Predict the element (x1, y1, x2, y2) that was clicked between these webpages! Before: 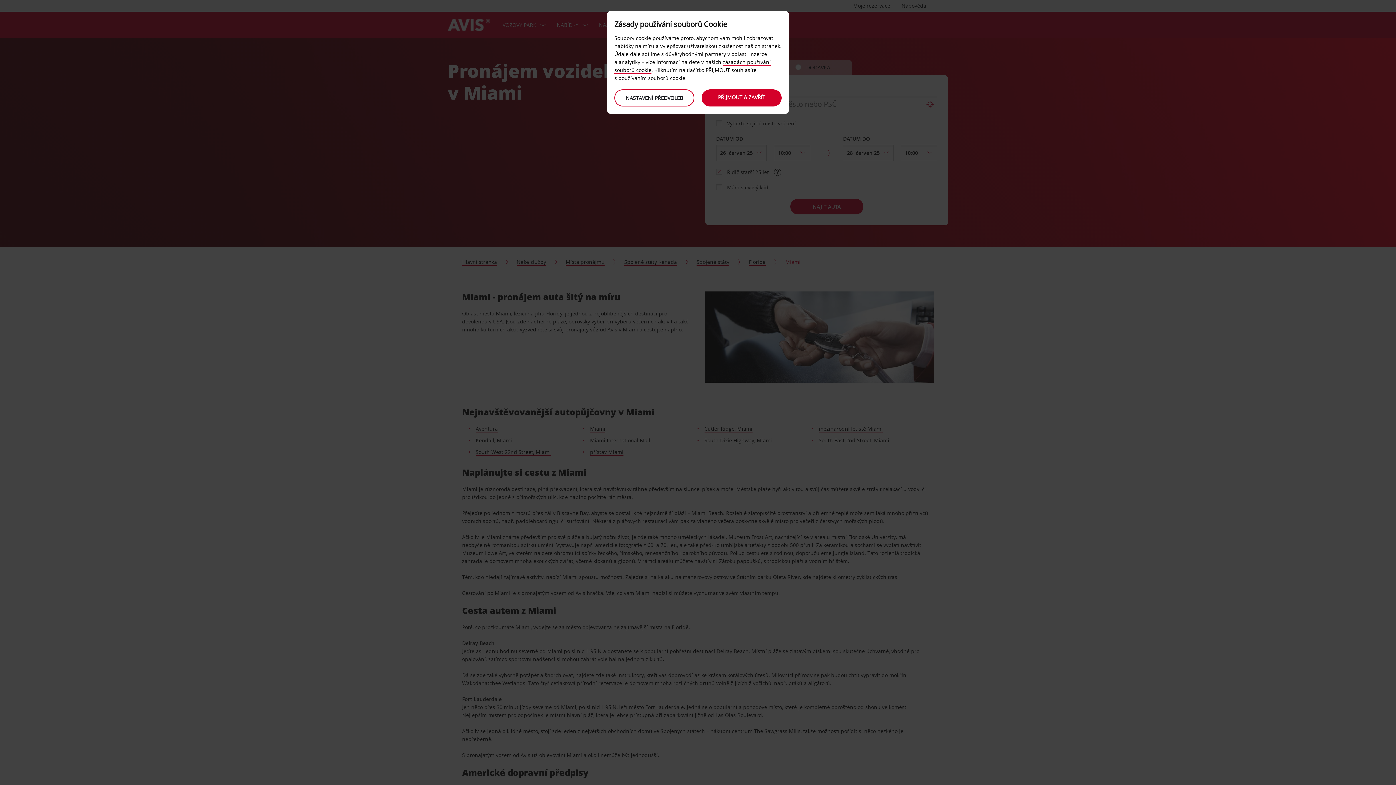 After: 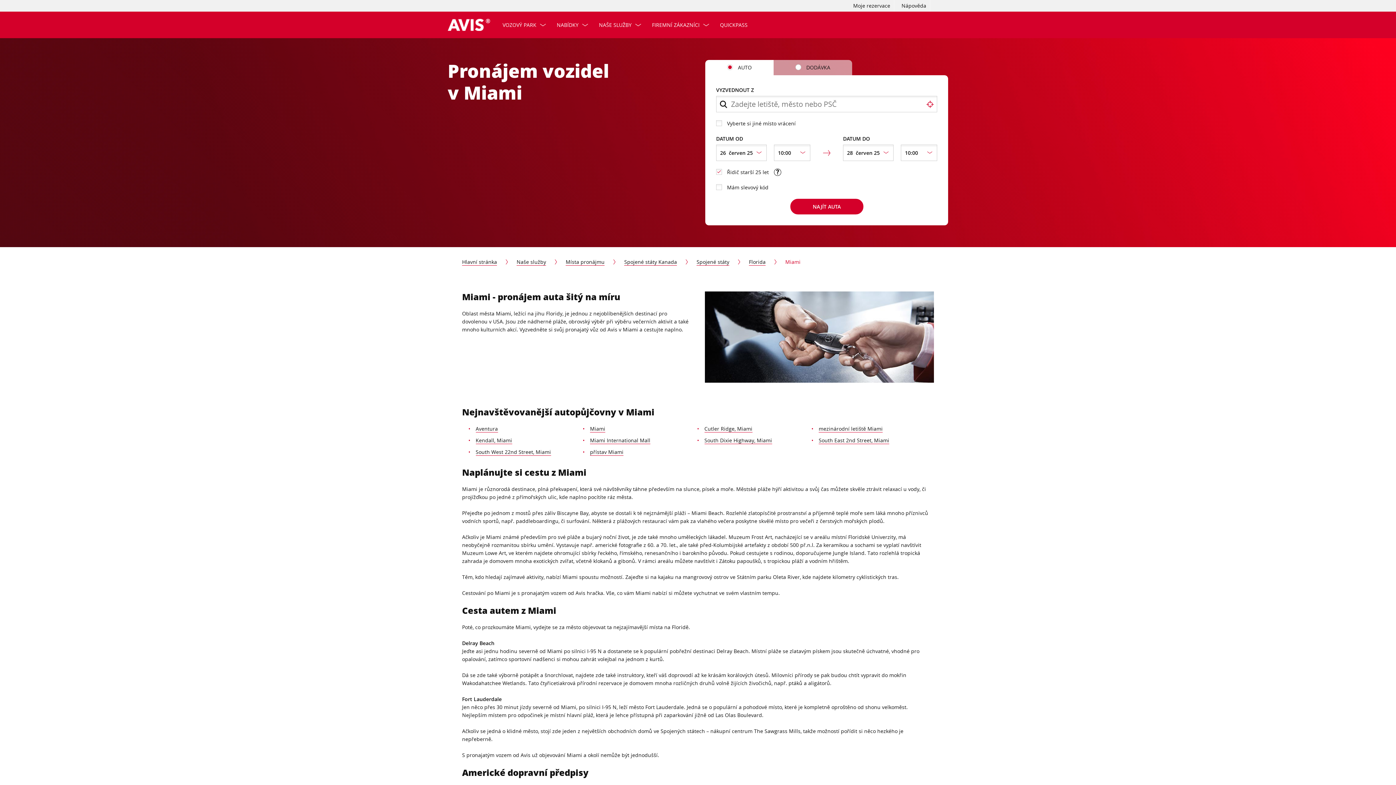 Action: label: PŘIJMOUT A ZAVŘÍT bbox: (701, 89, 781, 106)